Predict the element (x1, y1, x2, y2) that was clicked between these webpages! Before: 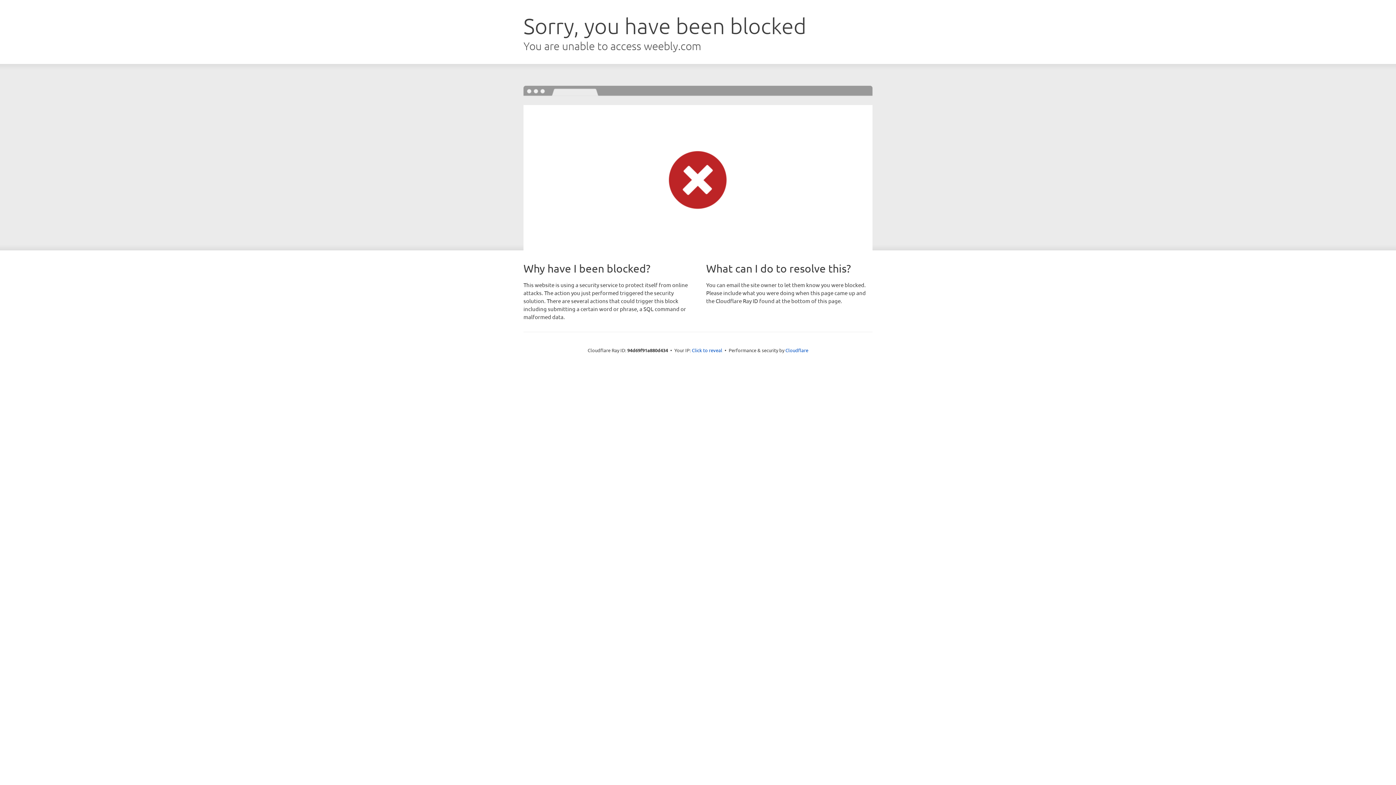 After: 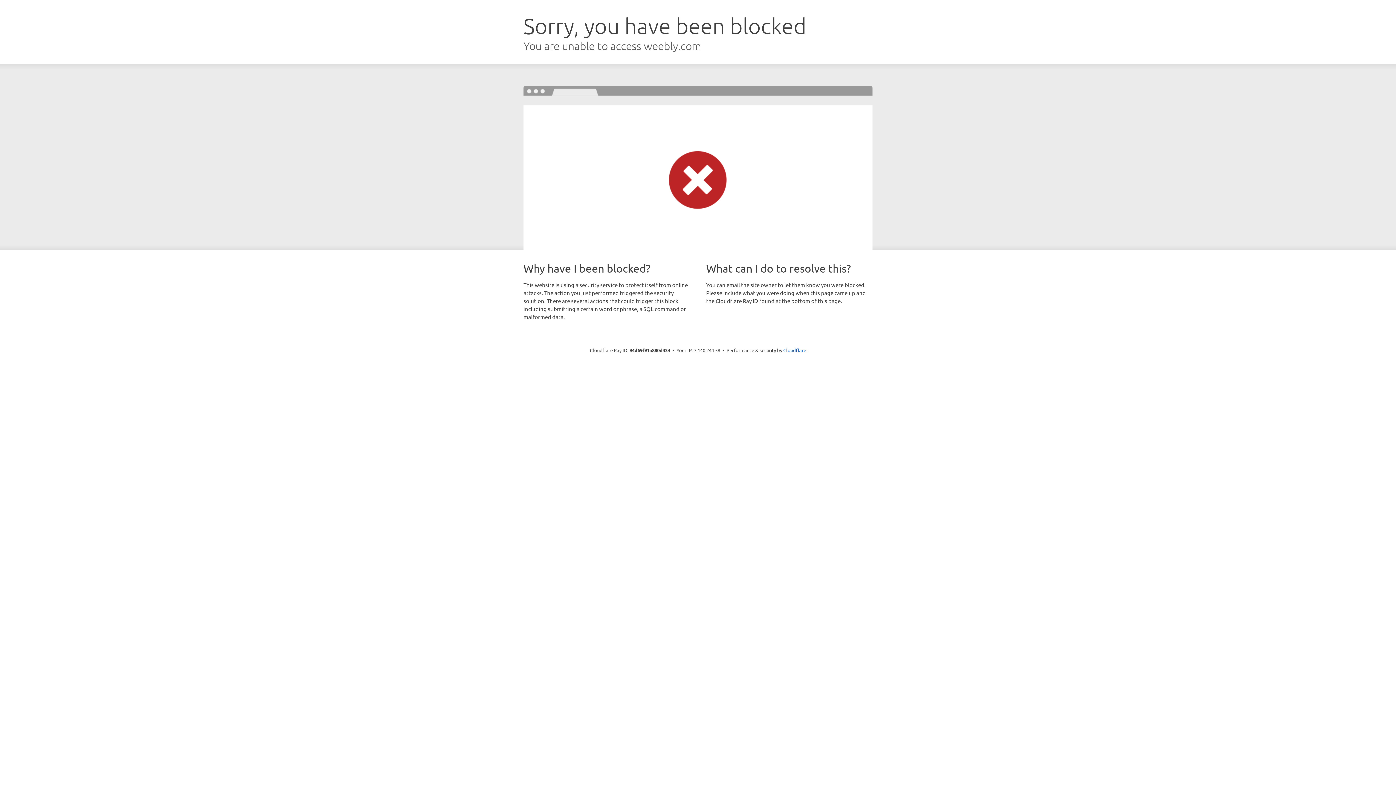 Action: label: Click to reveal bbox: (692, 346, 722, 353)